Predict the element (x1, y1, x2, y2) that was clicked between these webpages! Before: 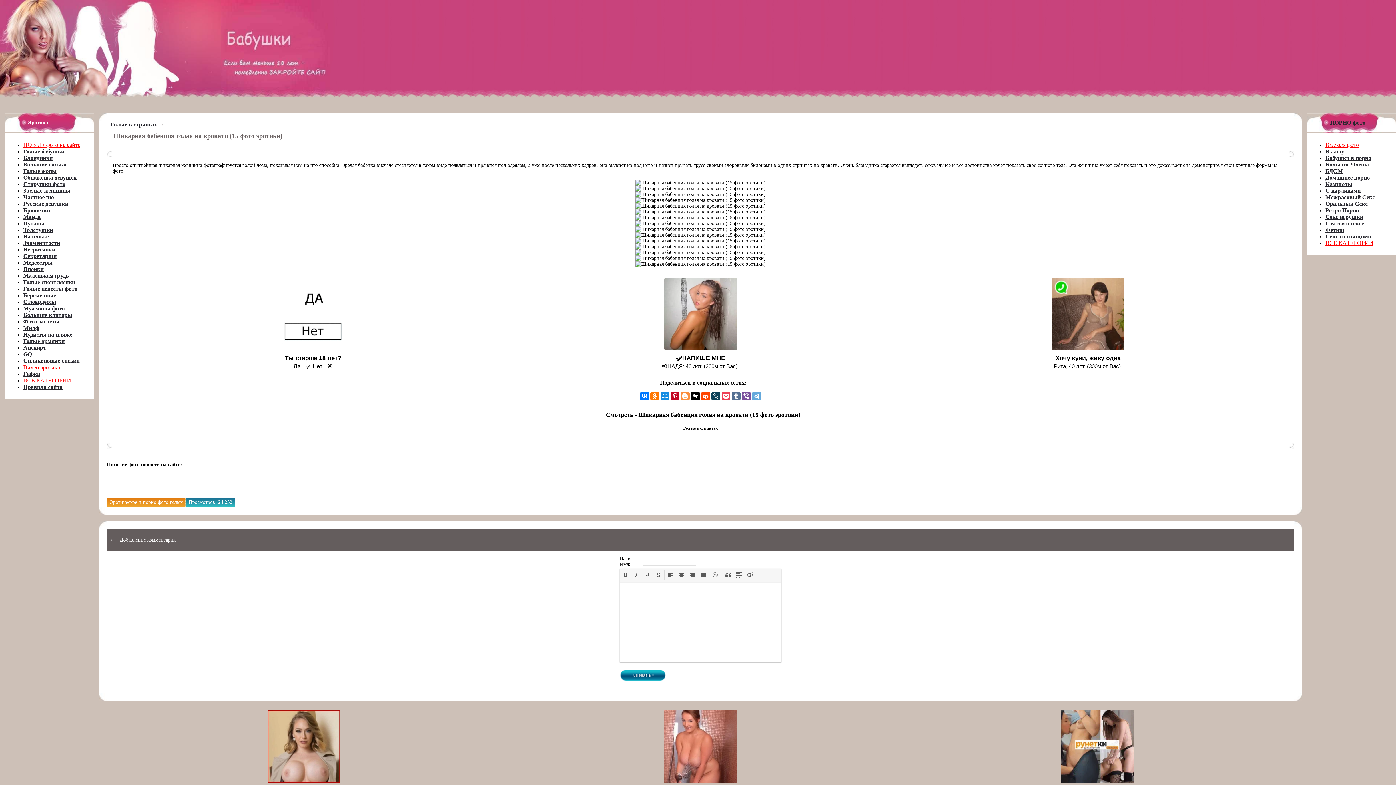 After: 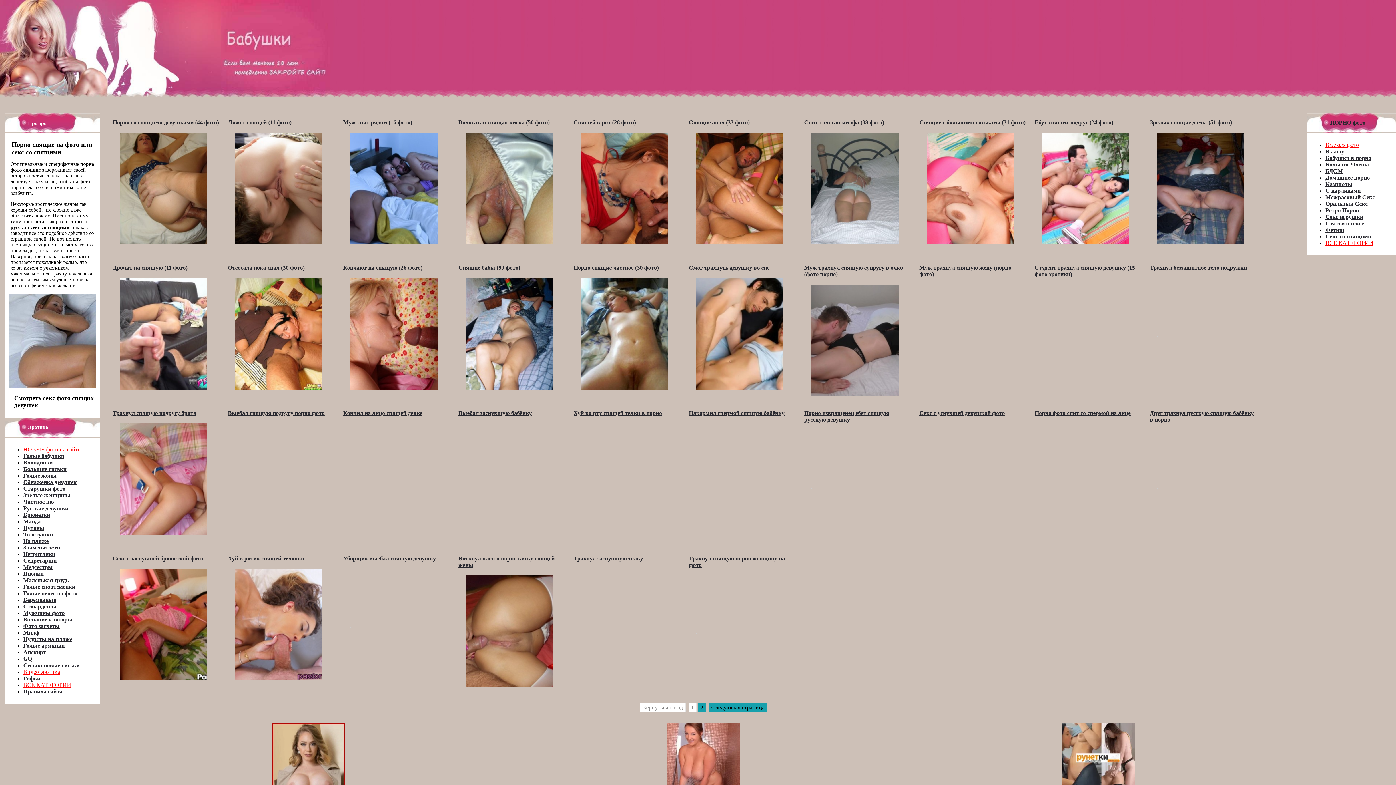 Action: label: Секс со спящими bbox: (1325, 233, 1371, 239)